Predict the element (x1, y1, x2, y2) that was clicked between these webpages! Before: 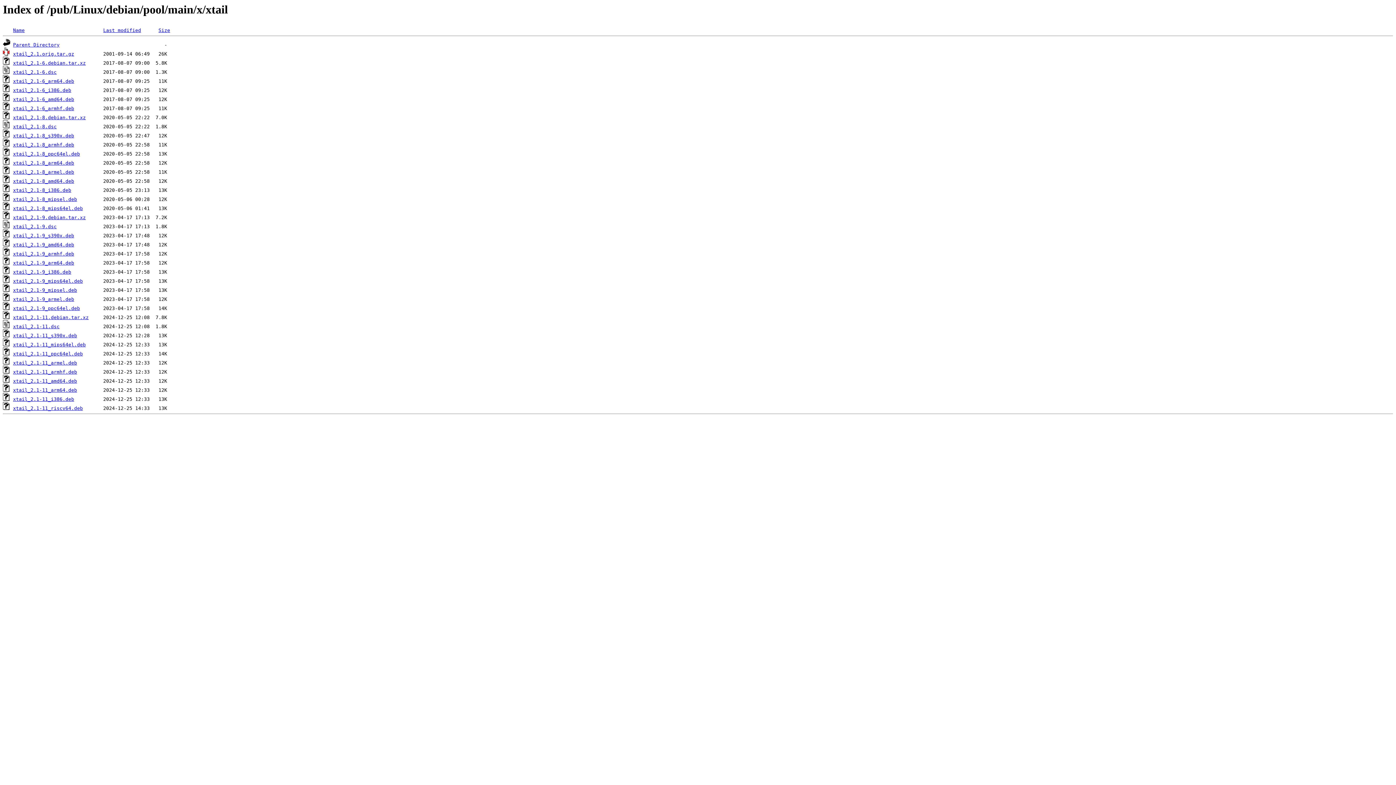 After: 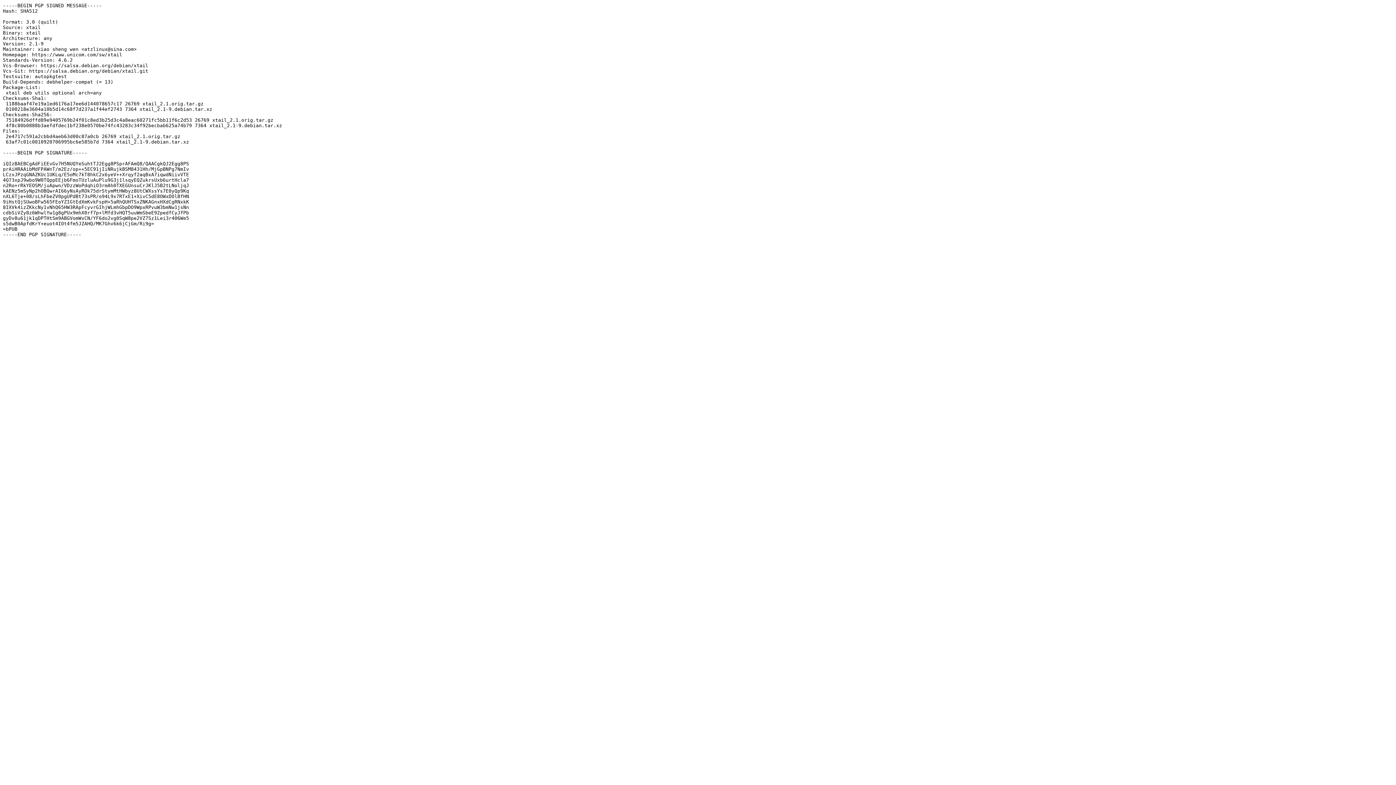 Action: label: xtail_2.1-9.dsc bbox: (13, 224, 56, 229)